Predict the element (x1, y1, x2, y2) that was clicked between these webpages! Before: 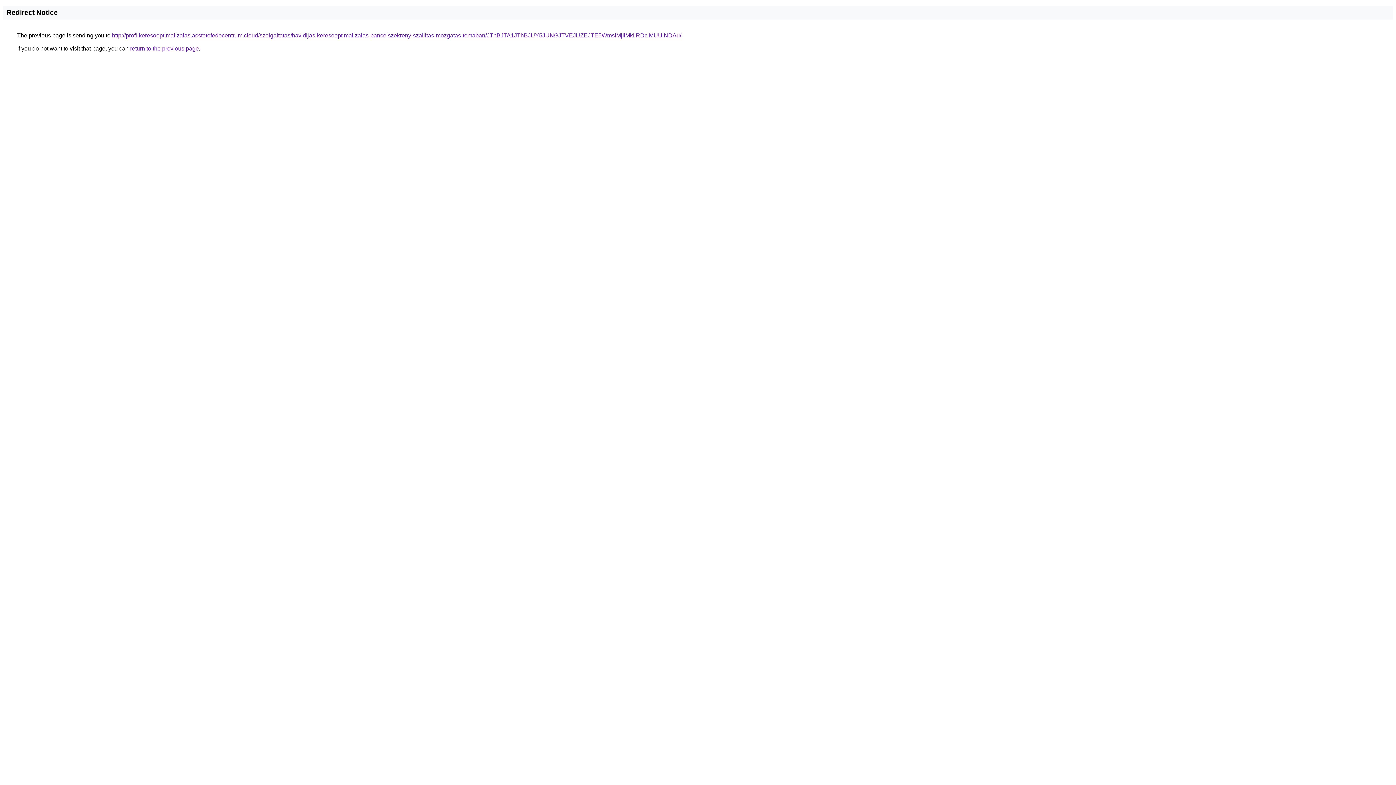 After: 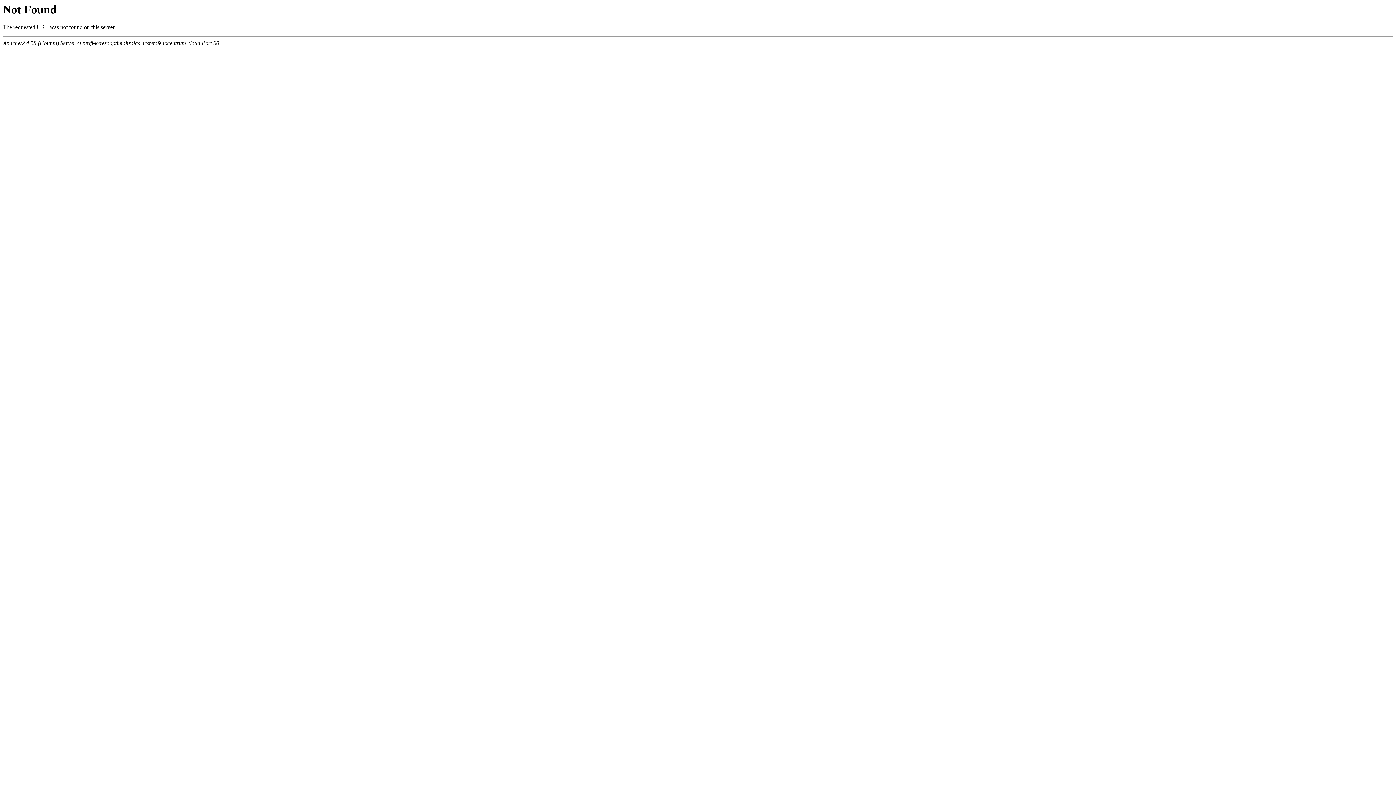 Action: label: http://profi-keresooptimalizalas.acstetofedocentrum.cloud/szolgaltatas/havidijas-keresooptimalizalas-pancelszekreny-szallitas-mozgatas-temaban/JThBJTA1JThBJUY5JUNGJTVEJUZEJTE5WmslMjIlMkIlRDclMUUlNDAu/ bbox: (112, 32, 681, 38)